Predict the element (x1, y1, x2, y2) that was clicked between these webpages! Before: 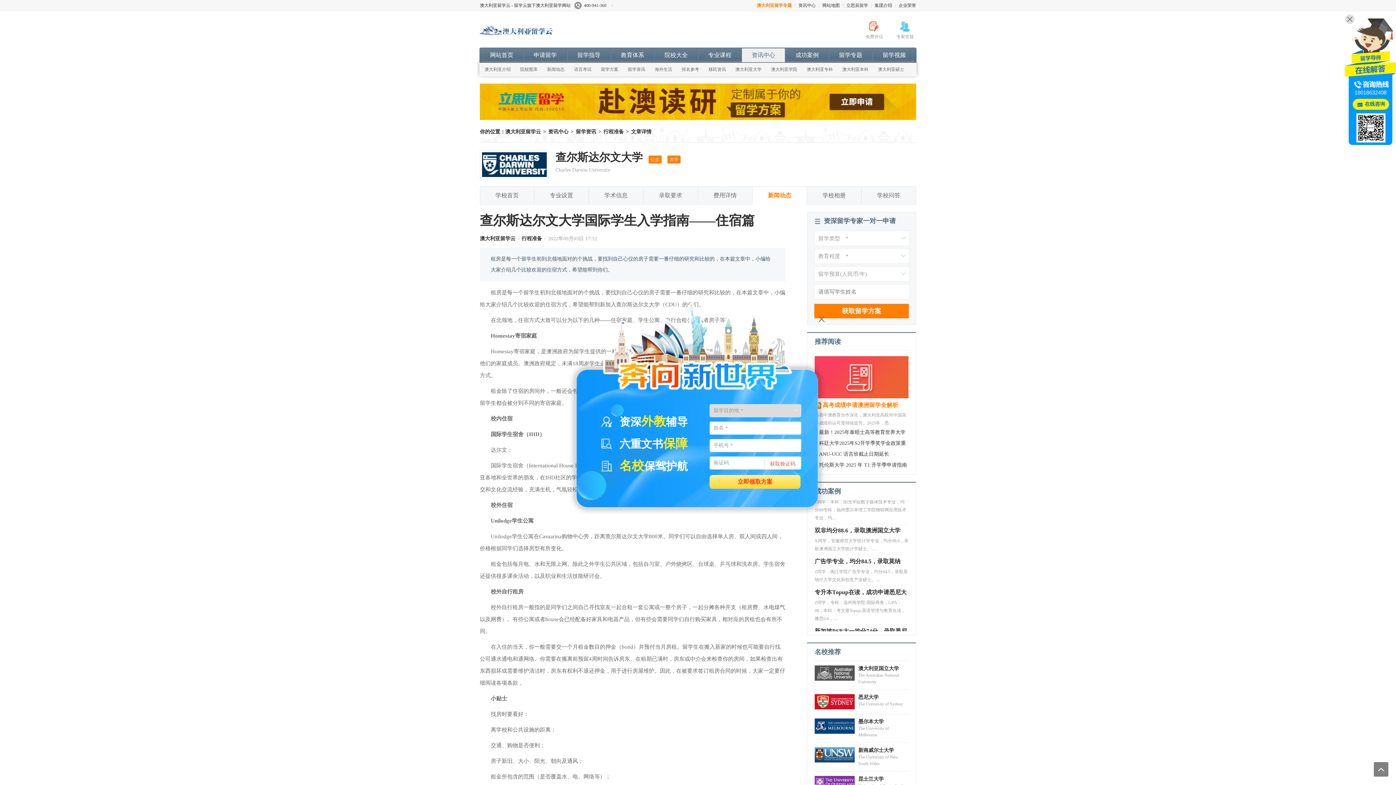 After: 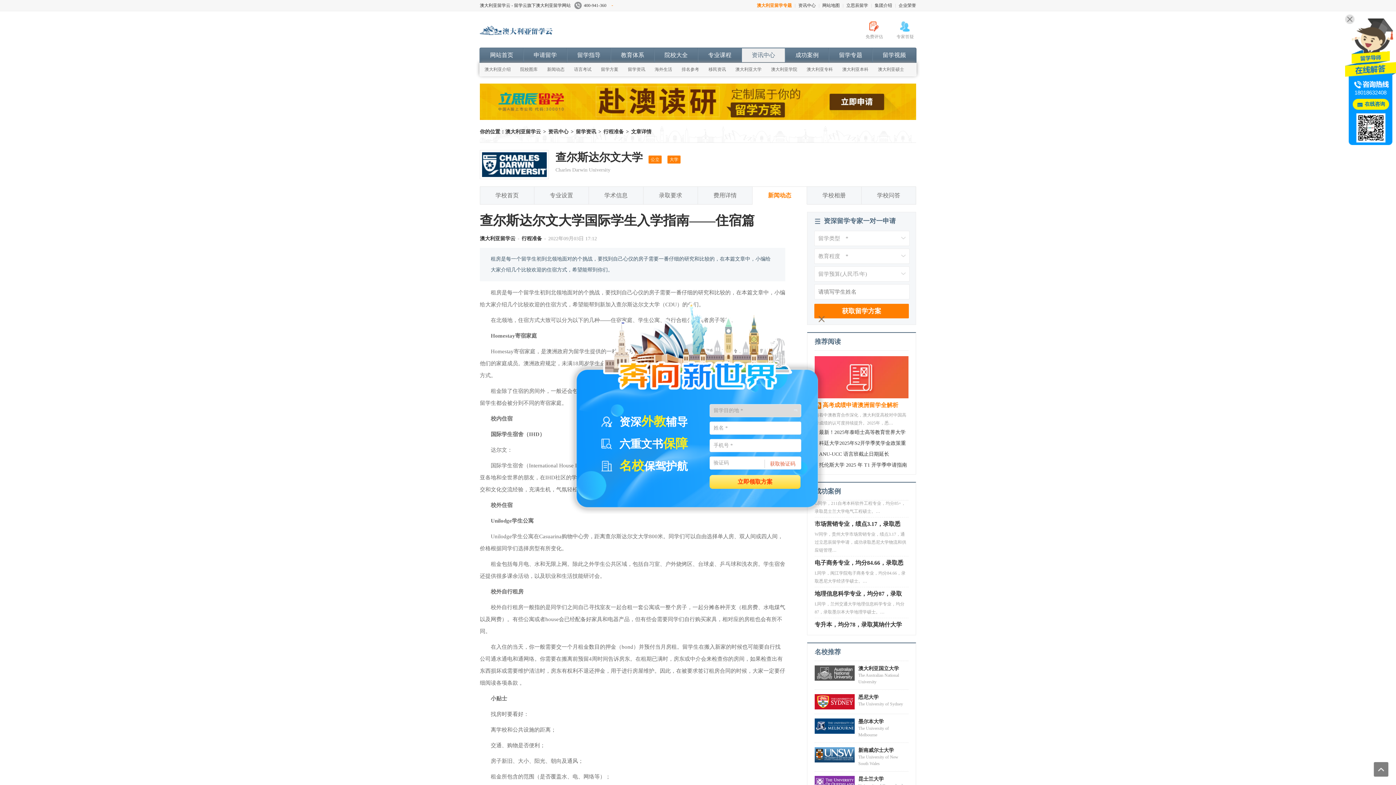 Action: label: 在线咨询 bbox: (1353, 98, 1389, 109)